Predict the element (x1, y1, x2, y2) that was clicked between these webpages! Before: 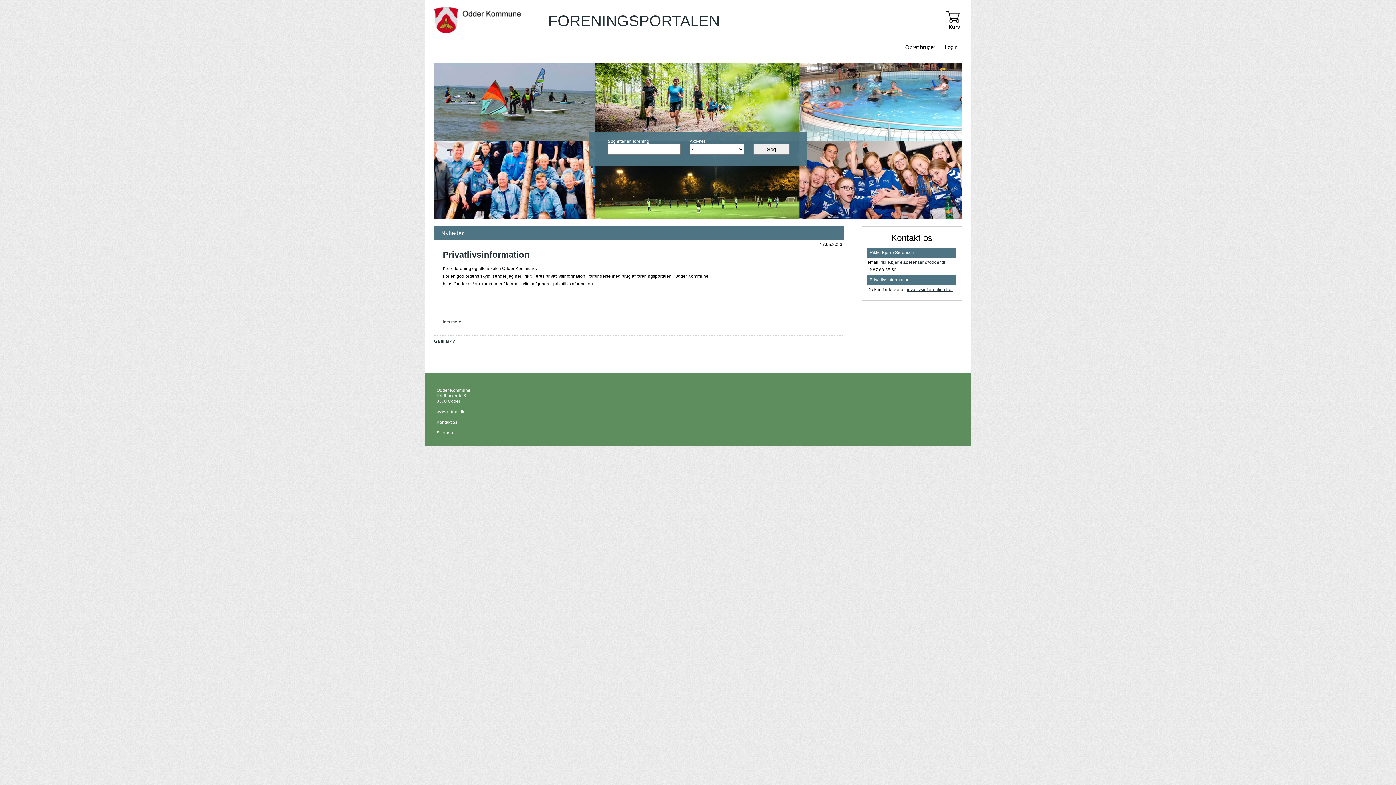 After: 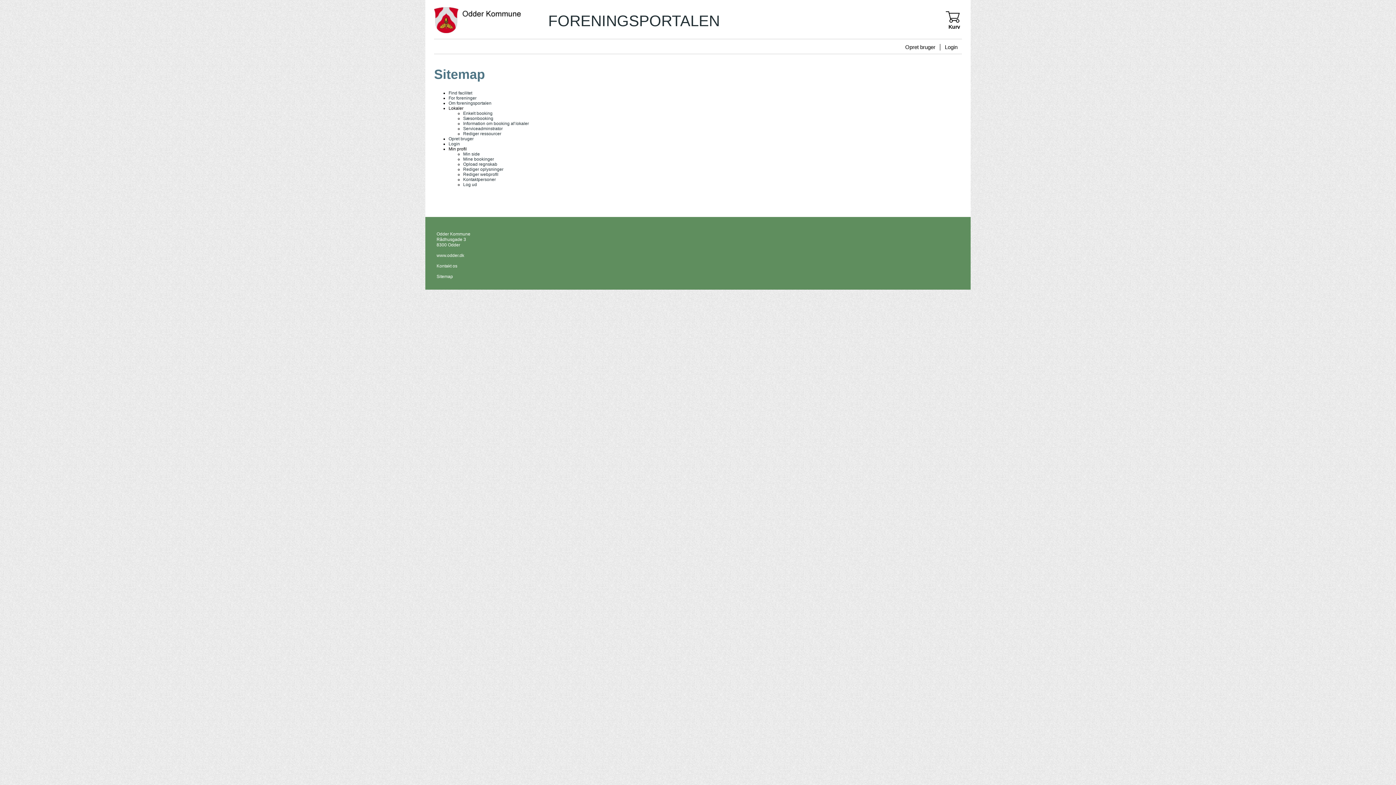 Action: bbox: (436, 430, 453, 435) label: Sitemap